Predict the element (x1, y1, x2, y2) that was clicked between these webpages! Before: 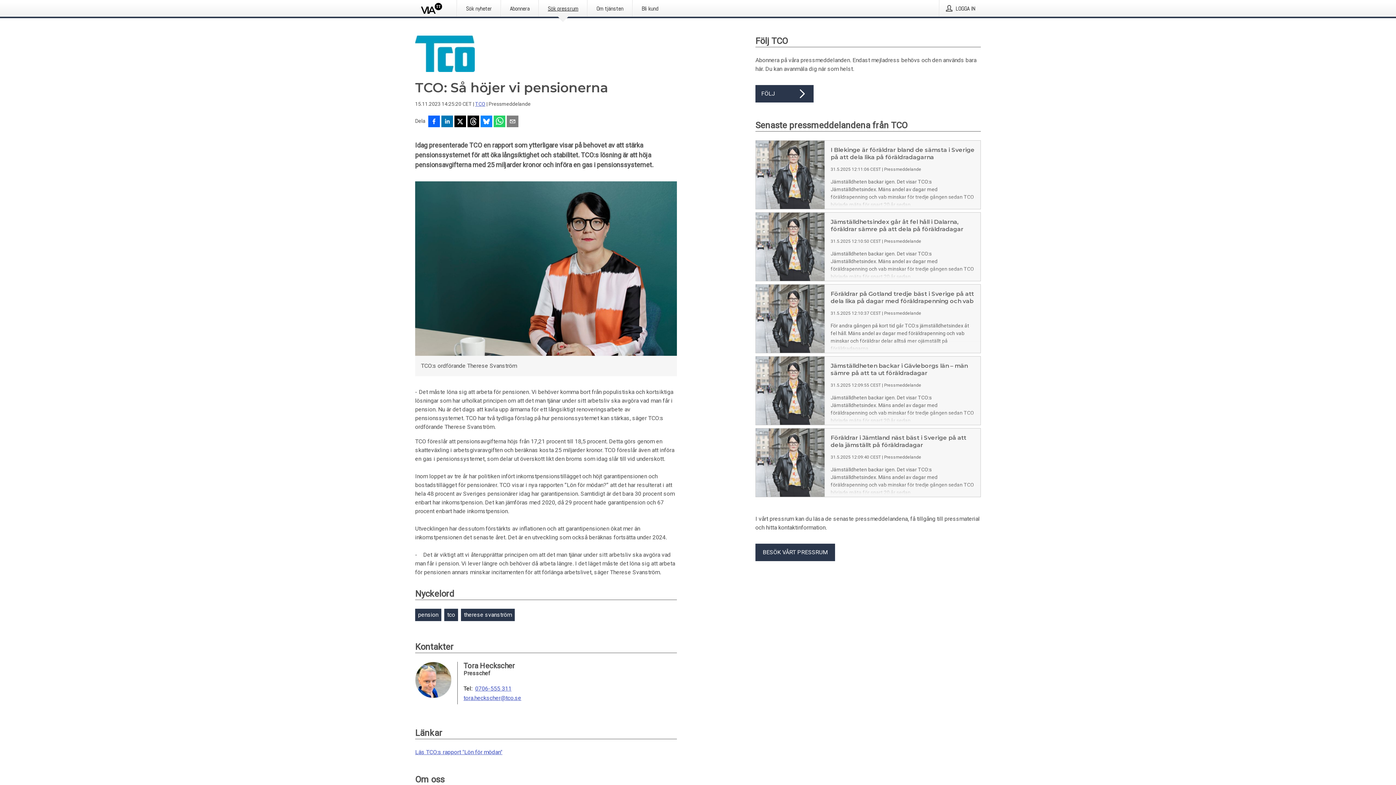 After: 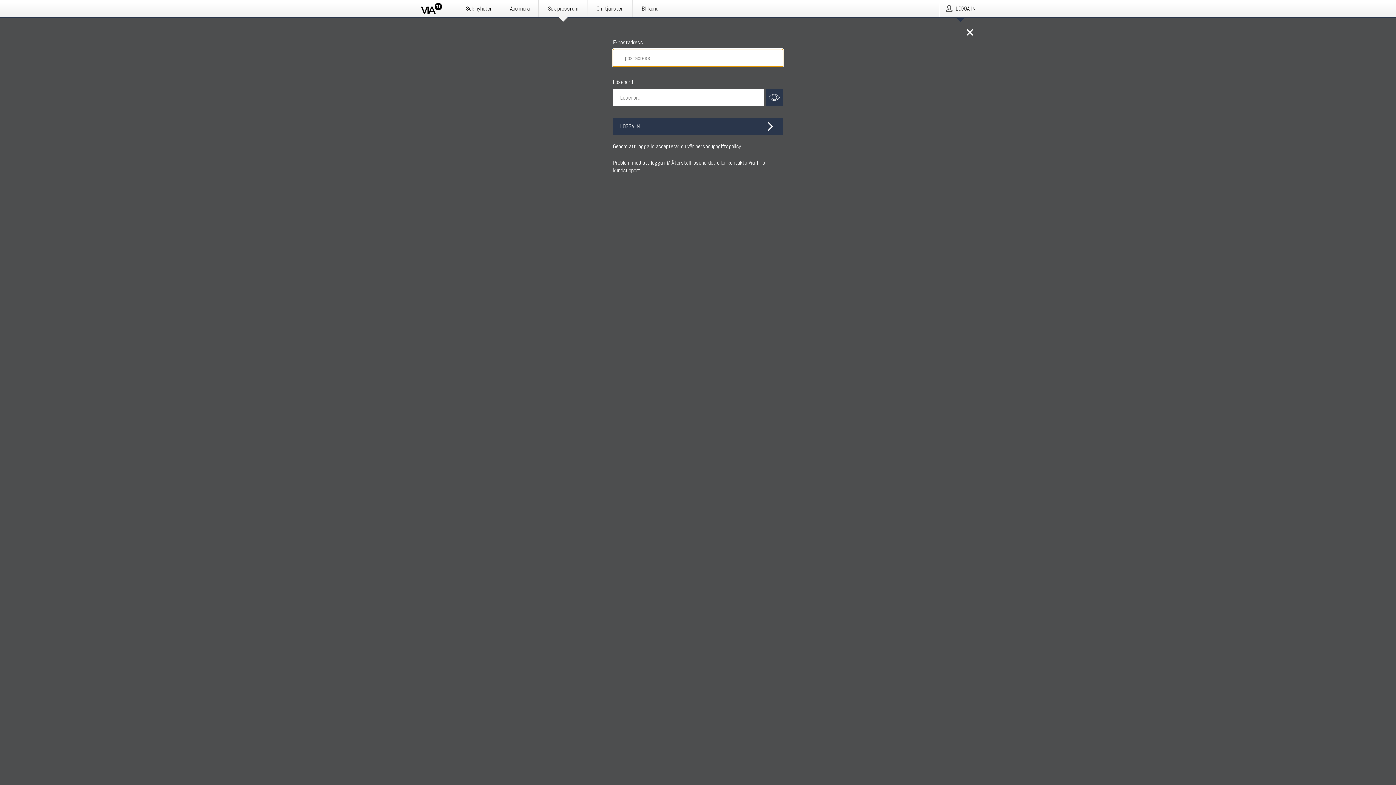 Action: label: LOGGA IN bbox: (940, 0, 981, 16)